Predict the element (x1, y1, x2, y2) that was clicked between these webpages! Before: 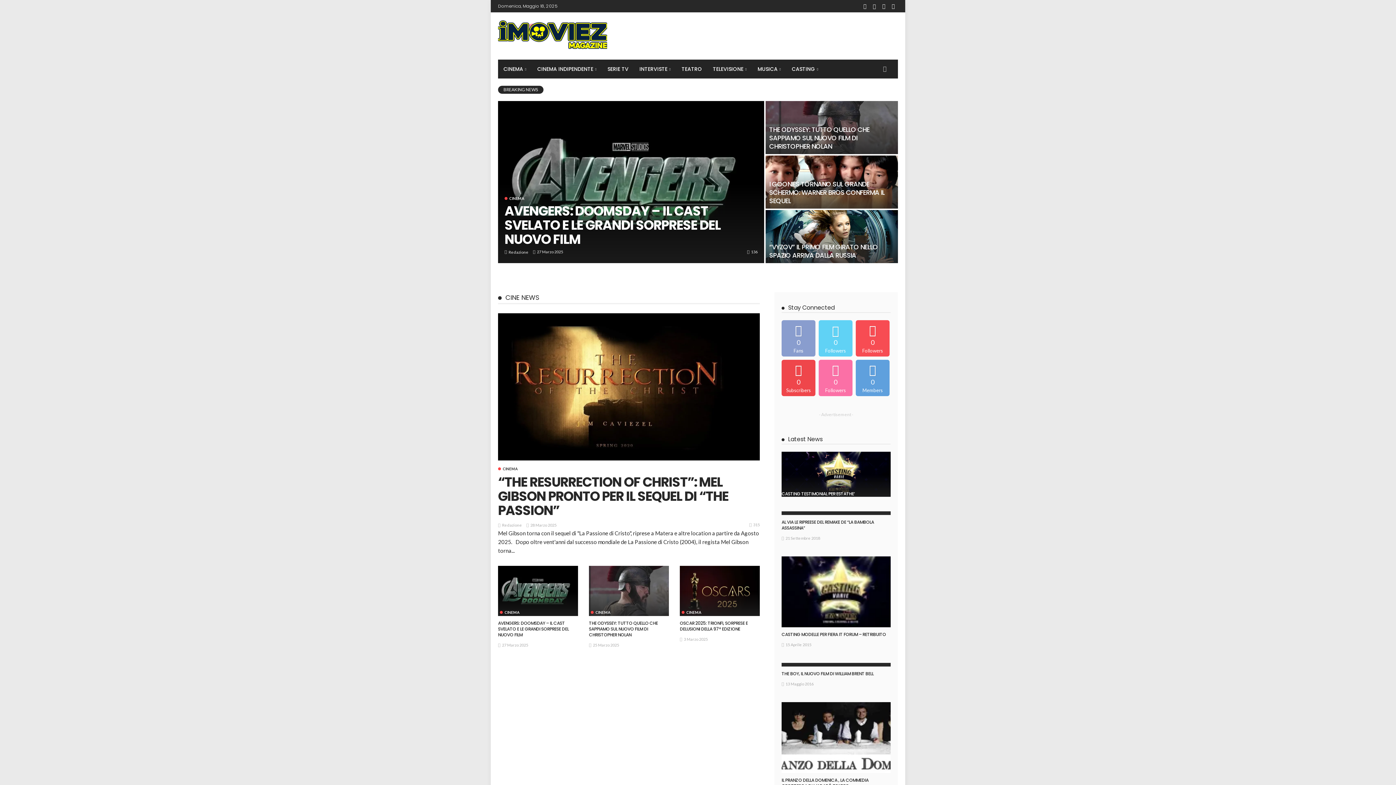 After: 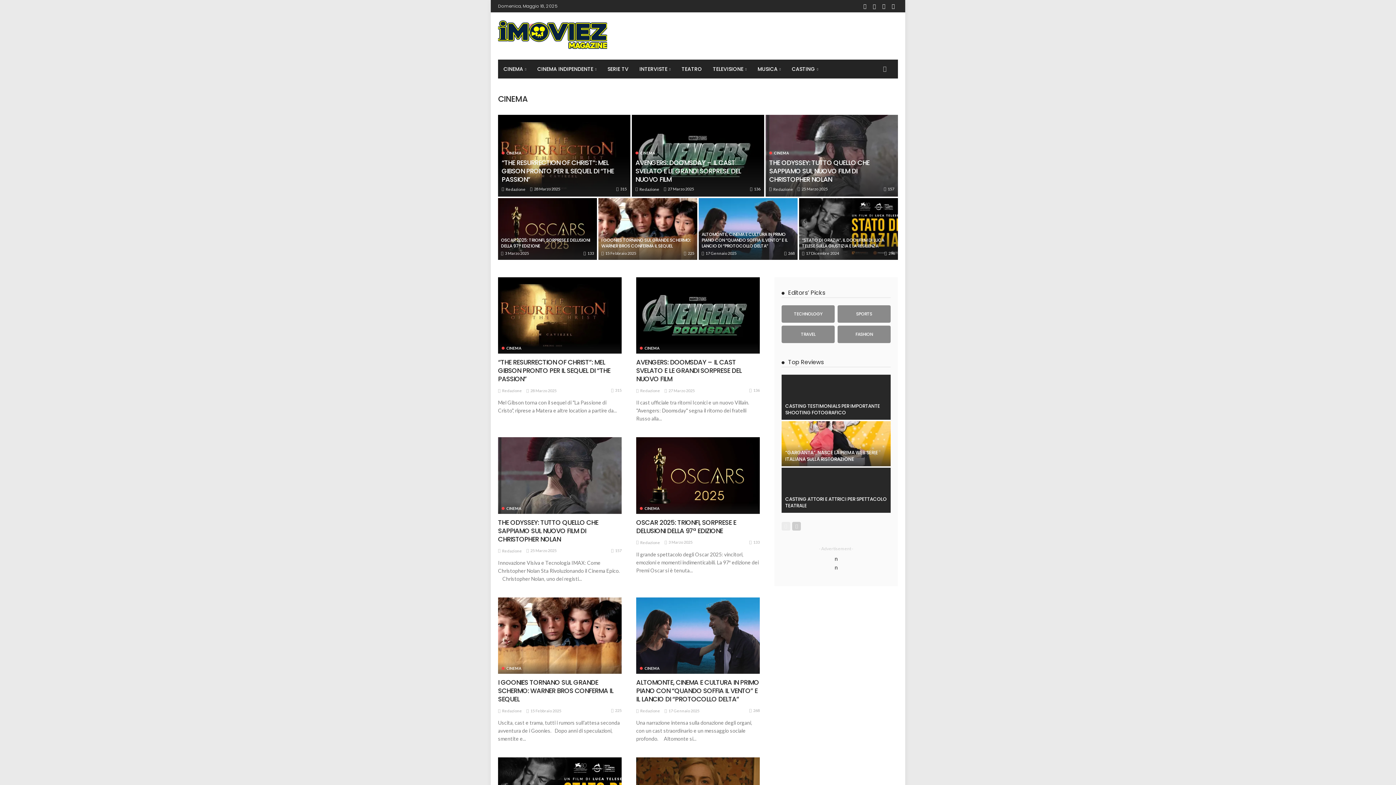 Action: label: CINEMA bbox: (504, 196, 524, 200)